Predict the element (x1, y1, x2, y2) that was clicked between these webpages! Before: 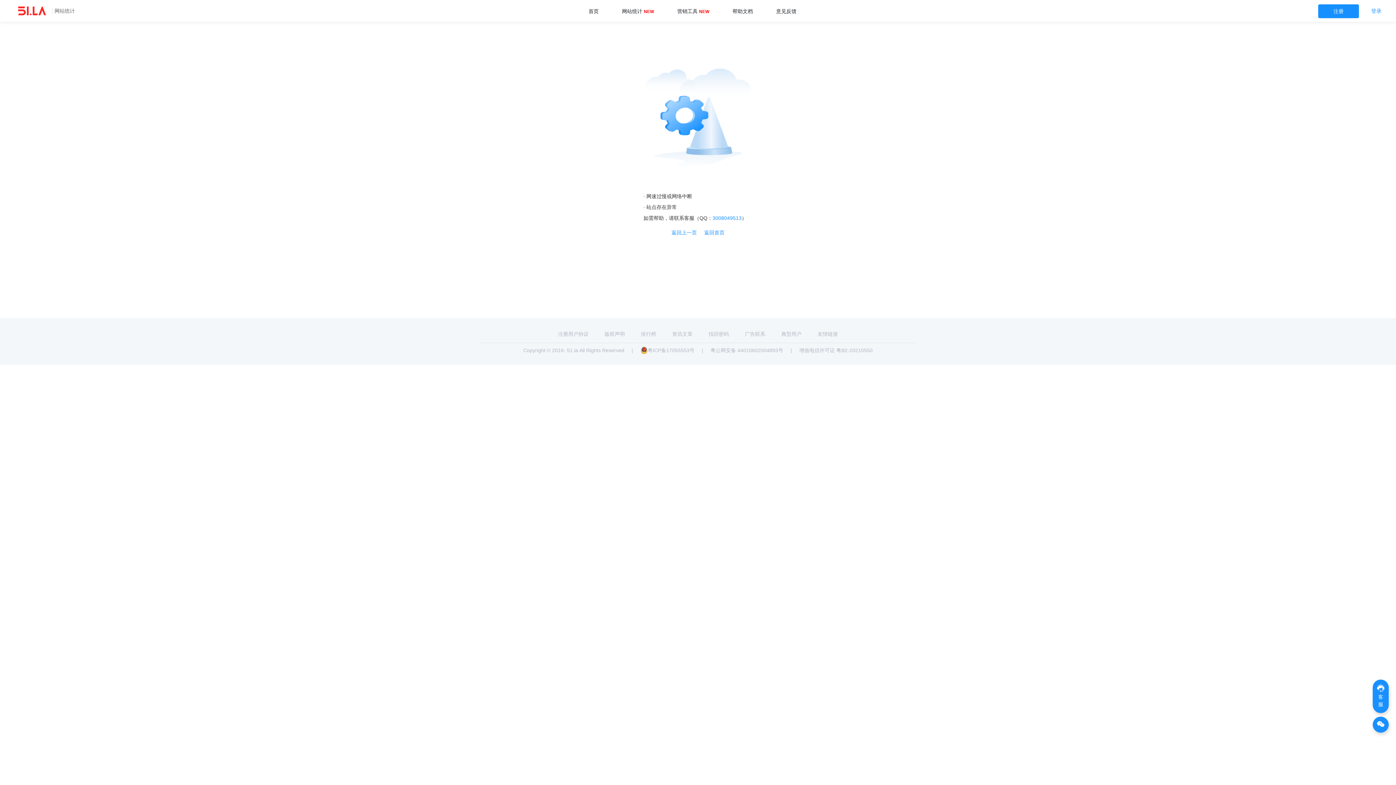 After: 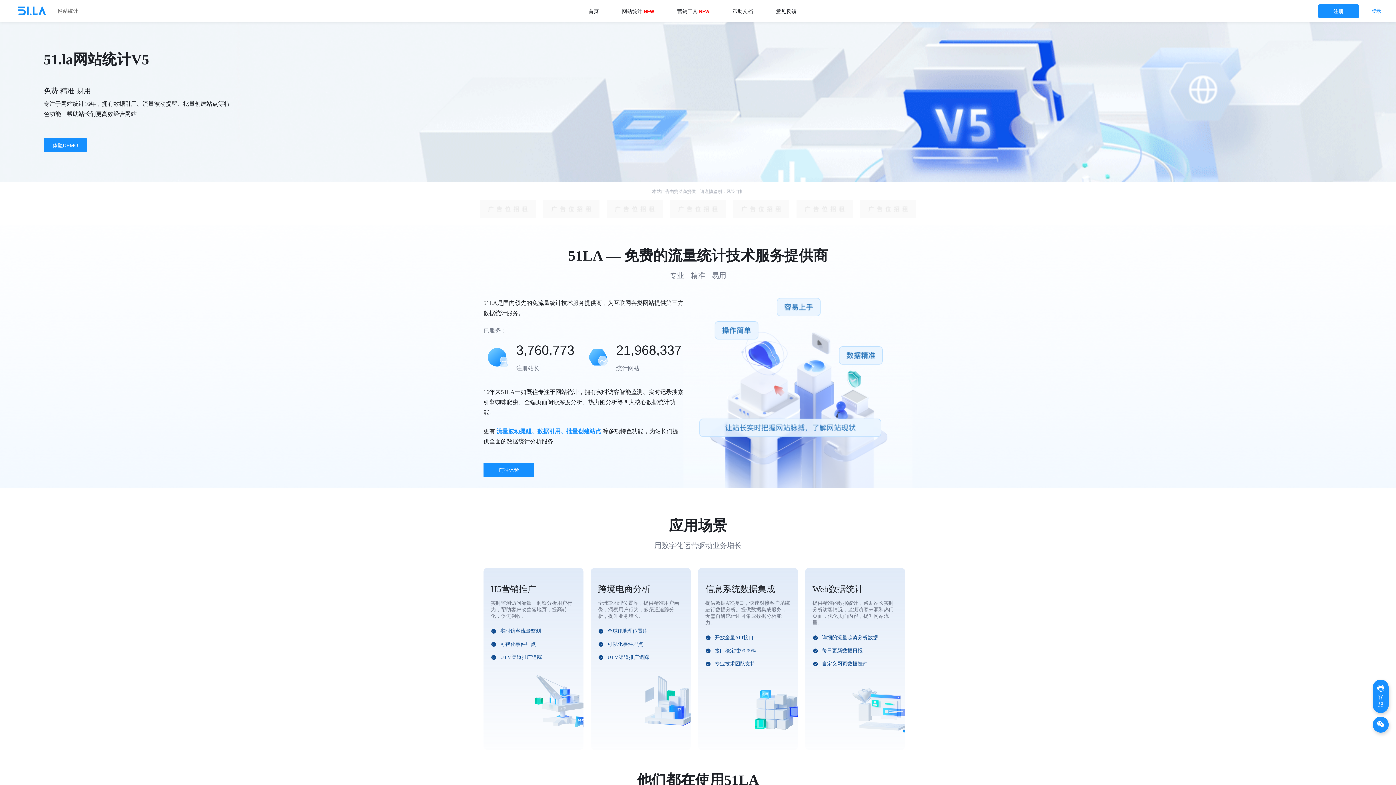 Action: bbox: (704, 229, 724, 235) label: 返回首页